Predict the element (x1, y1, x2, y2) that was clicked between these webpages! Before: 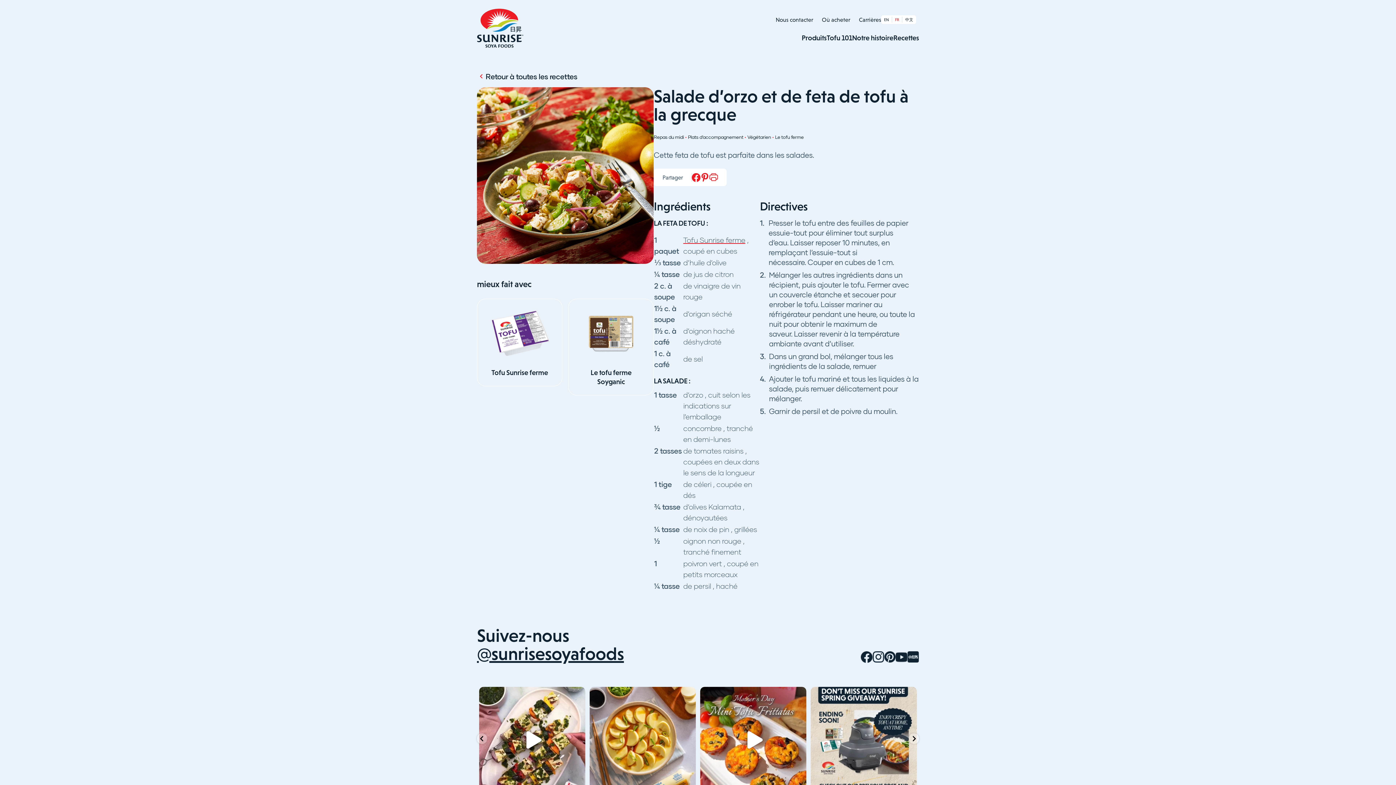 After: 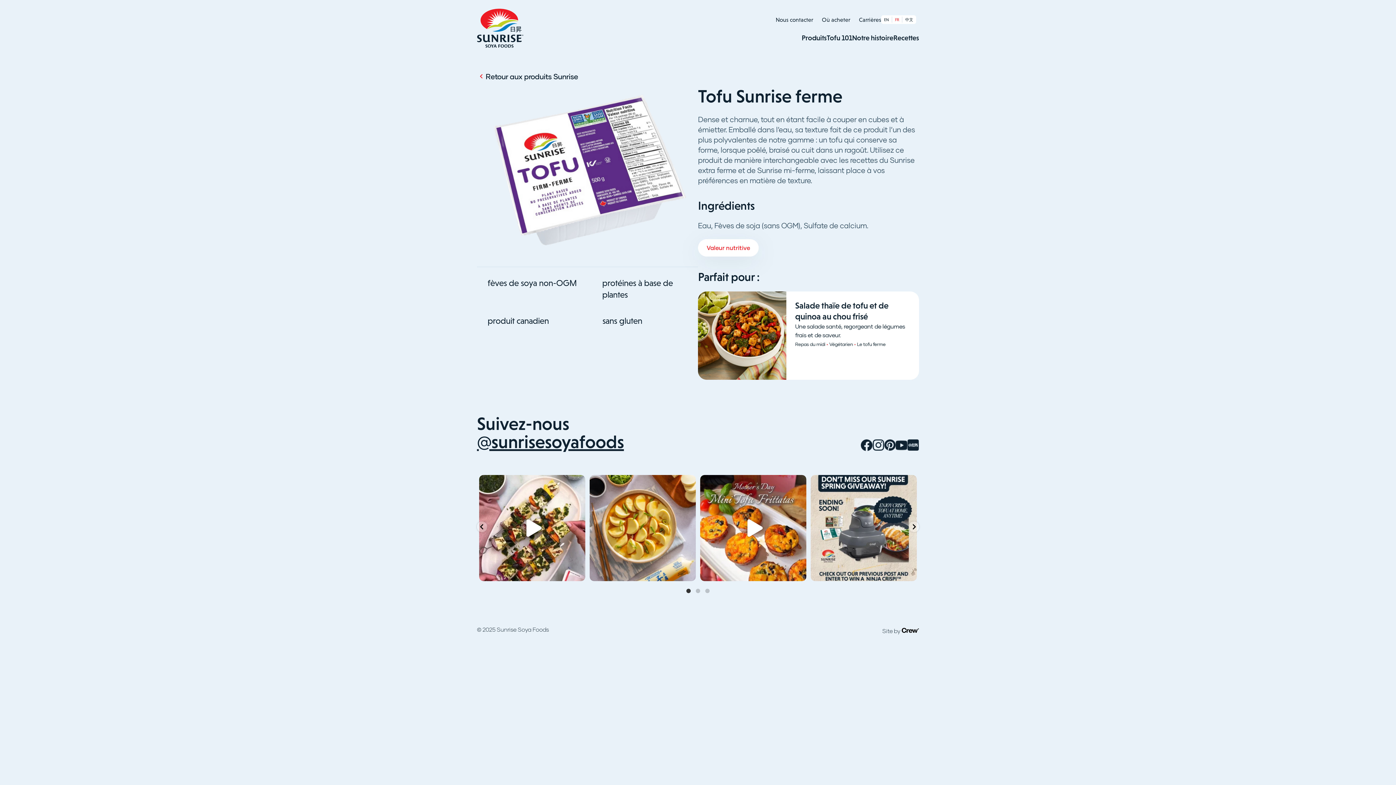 Action: label: Tofu Sunrise ferme bbox: (683, 235, 745, 244)